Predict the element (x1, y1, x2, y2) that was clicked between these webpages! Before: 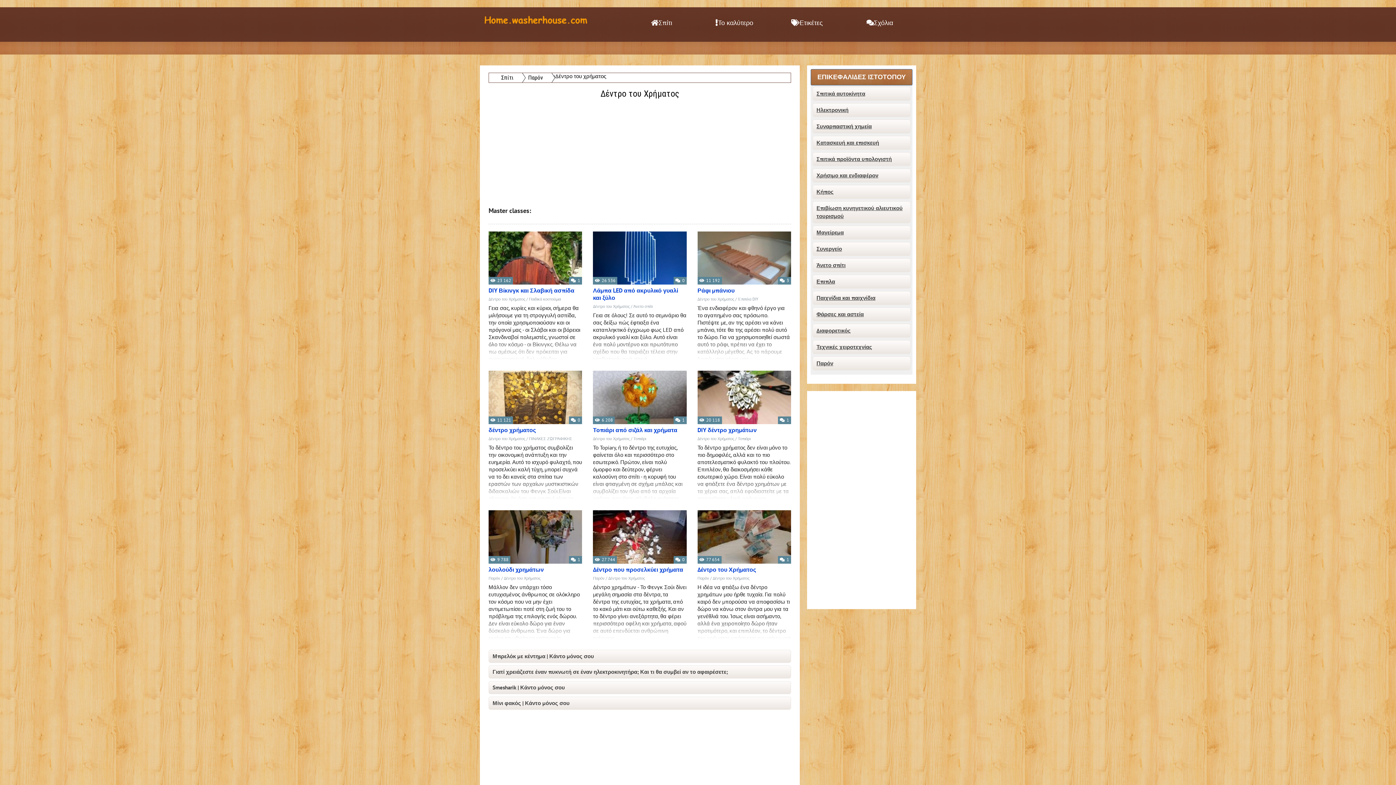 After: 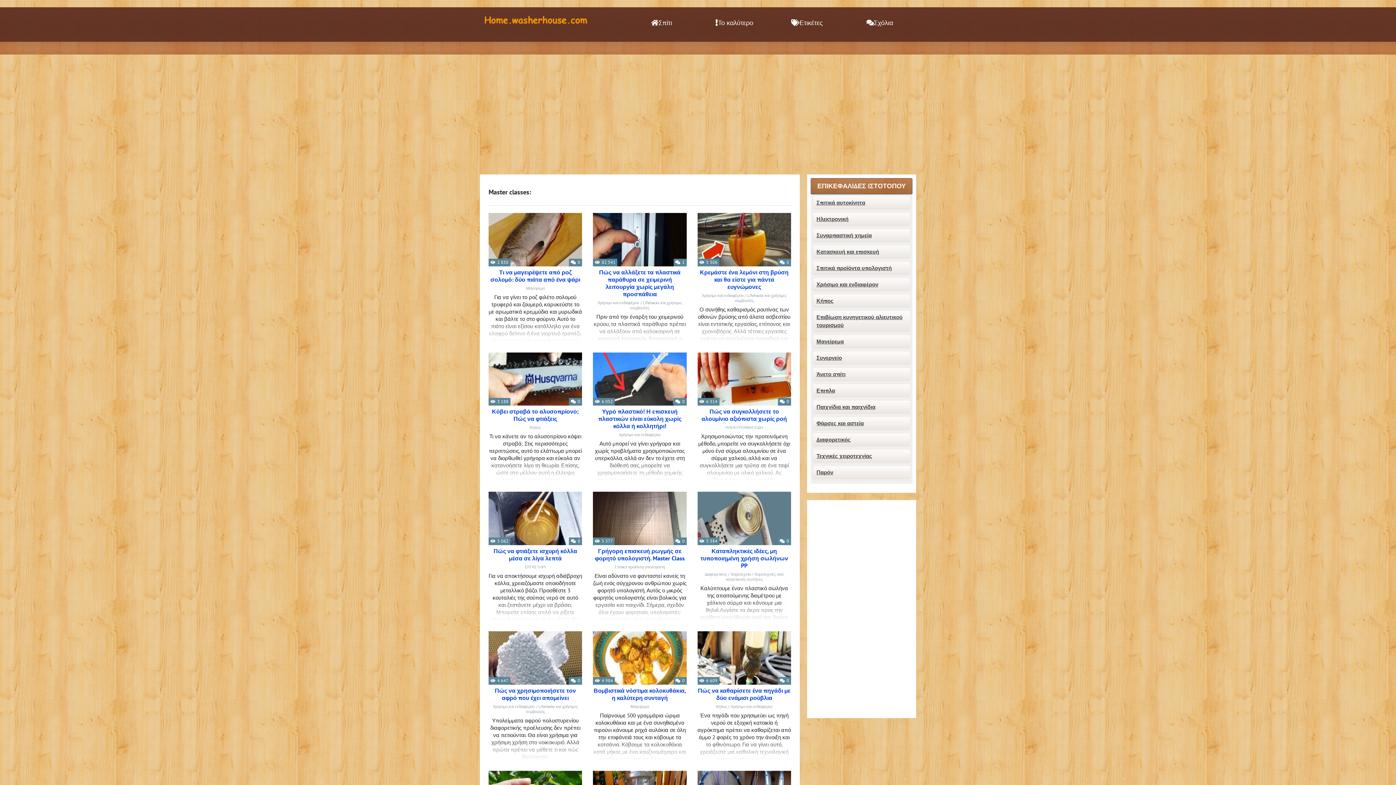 Action: label: Σπίτι bbox: (625, 14, 698, 31)